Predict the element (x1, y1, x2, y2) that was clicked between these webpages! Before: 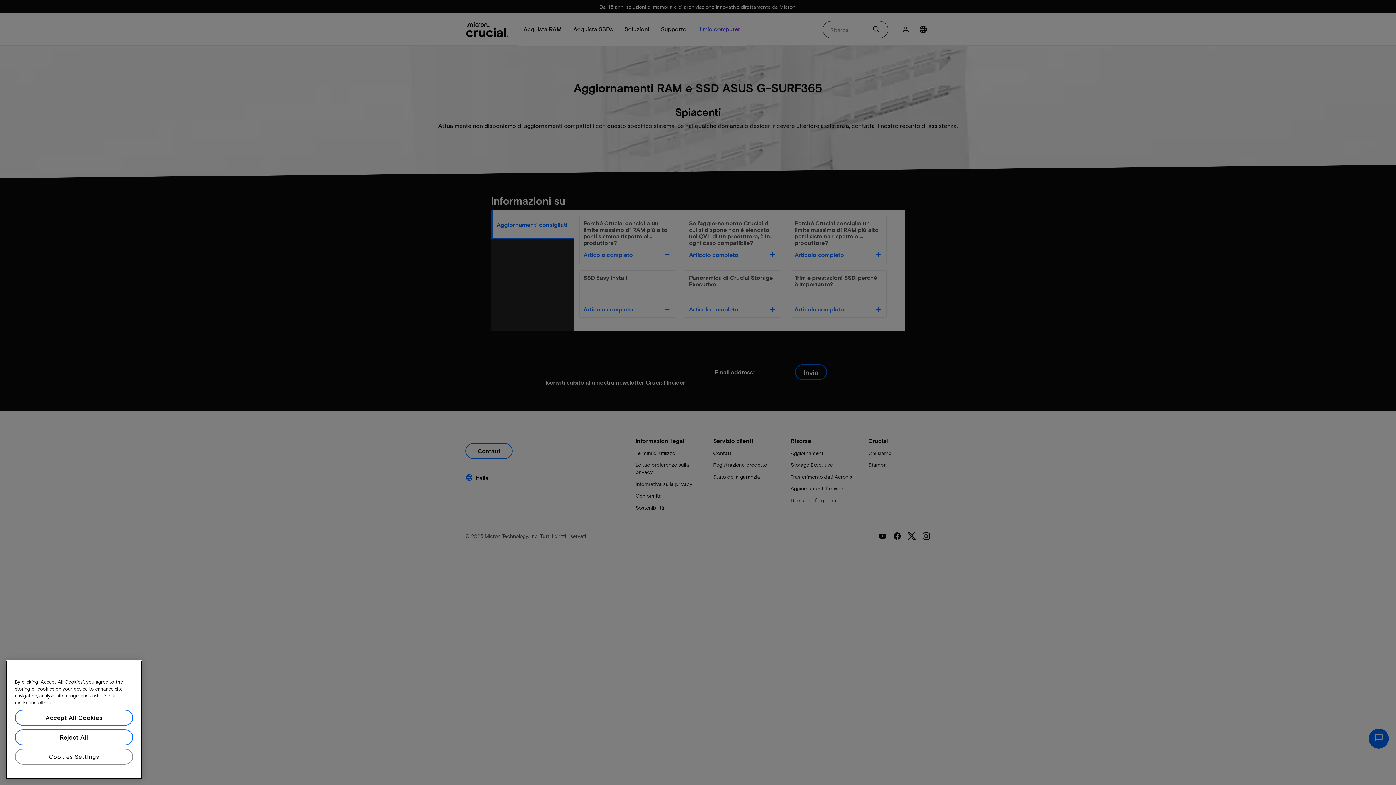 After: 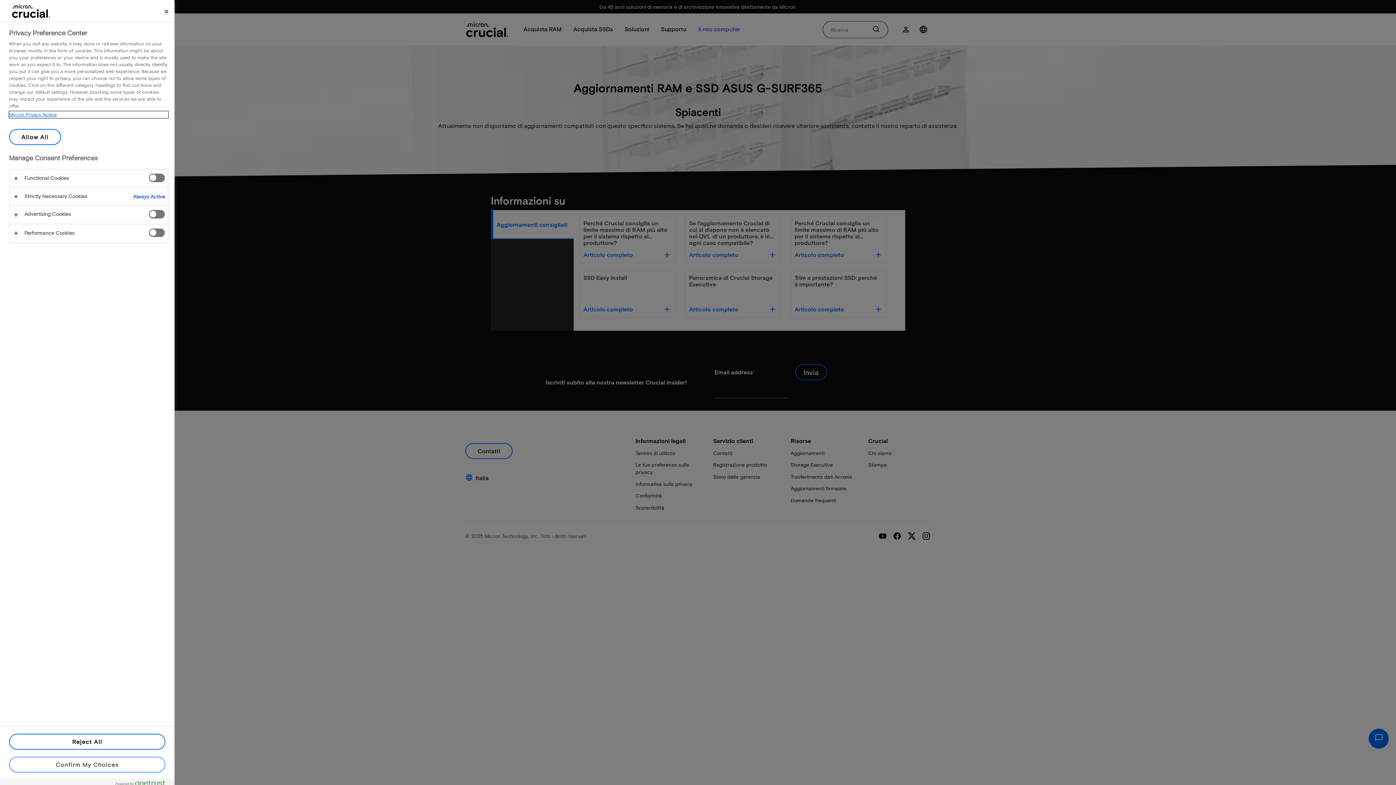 Action: bbox: (14, 751, 133, 767) label: Cookies Settings